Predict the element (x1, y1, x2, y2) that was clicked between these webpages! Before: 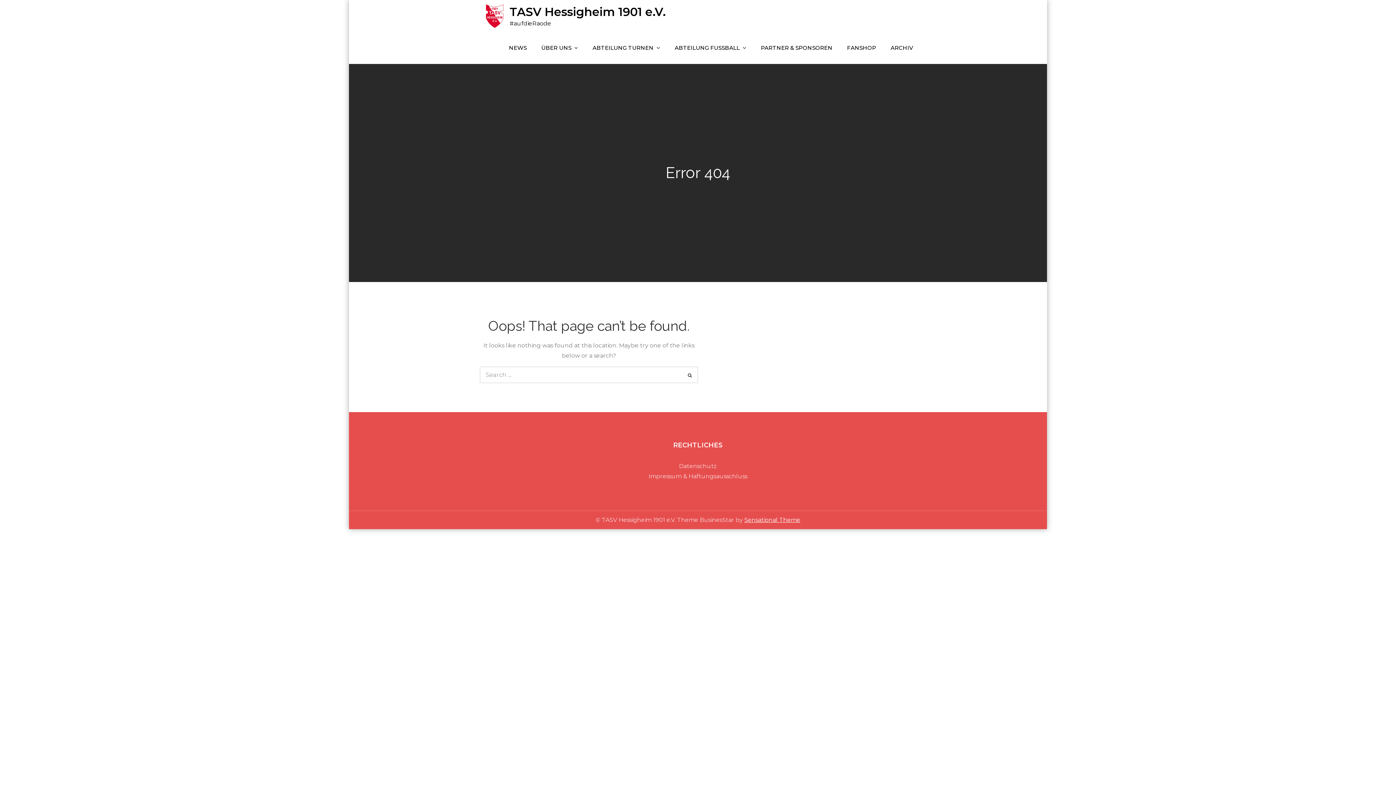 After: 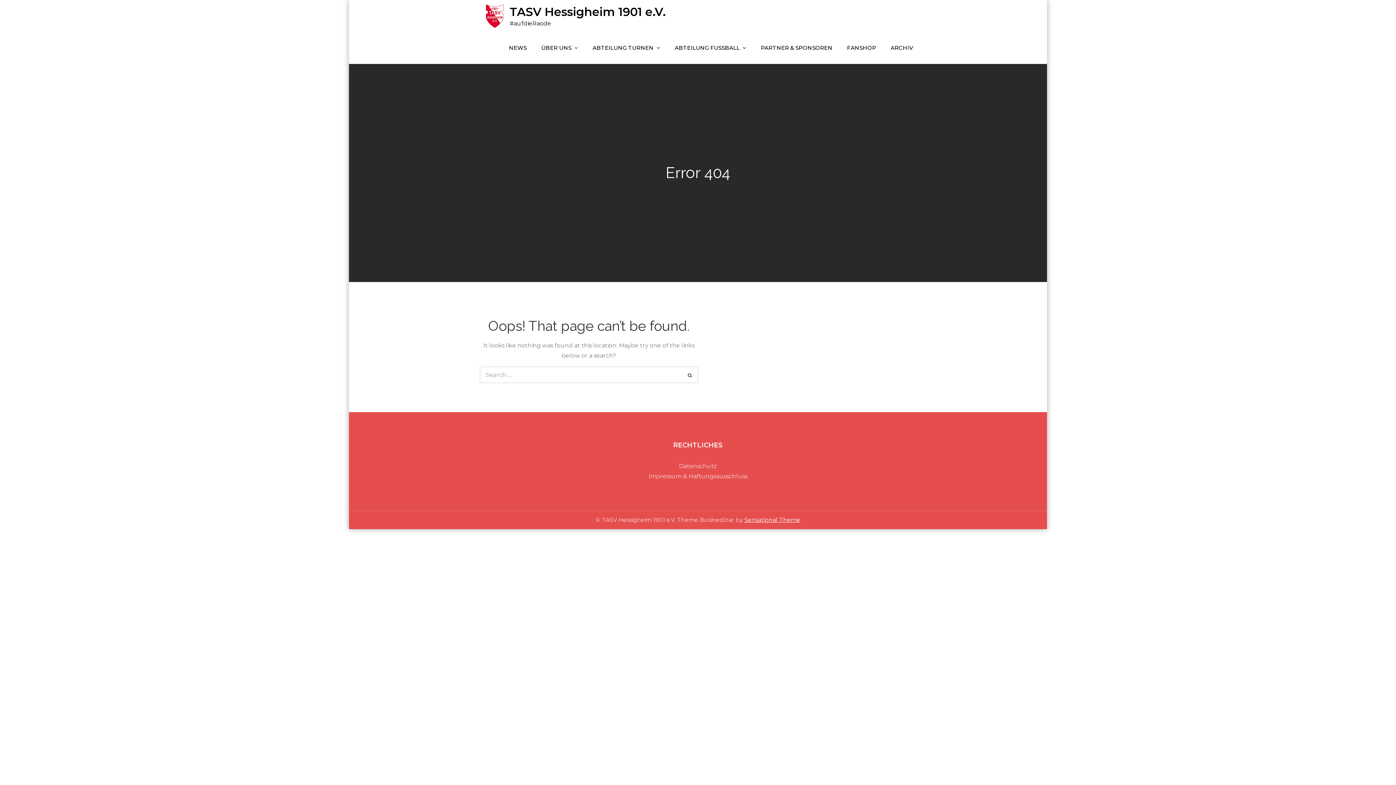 Action: label: Impressum & Haftungsausschluss bbox: (648, 473, 747, 480)